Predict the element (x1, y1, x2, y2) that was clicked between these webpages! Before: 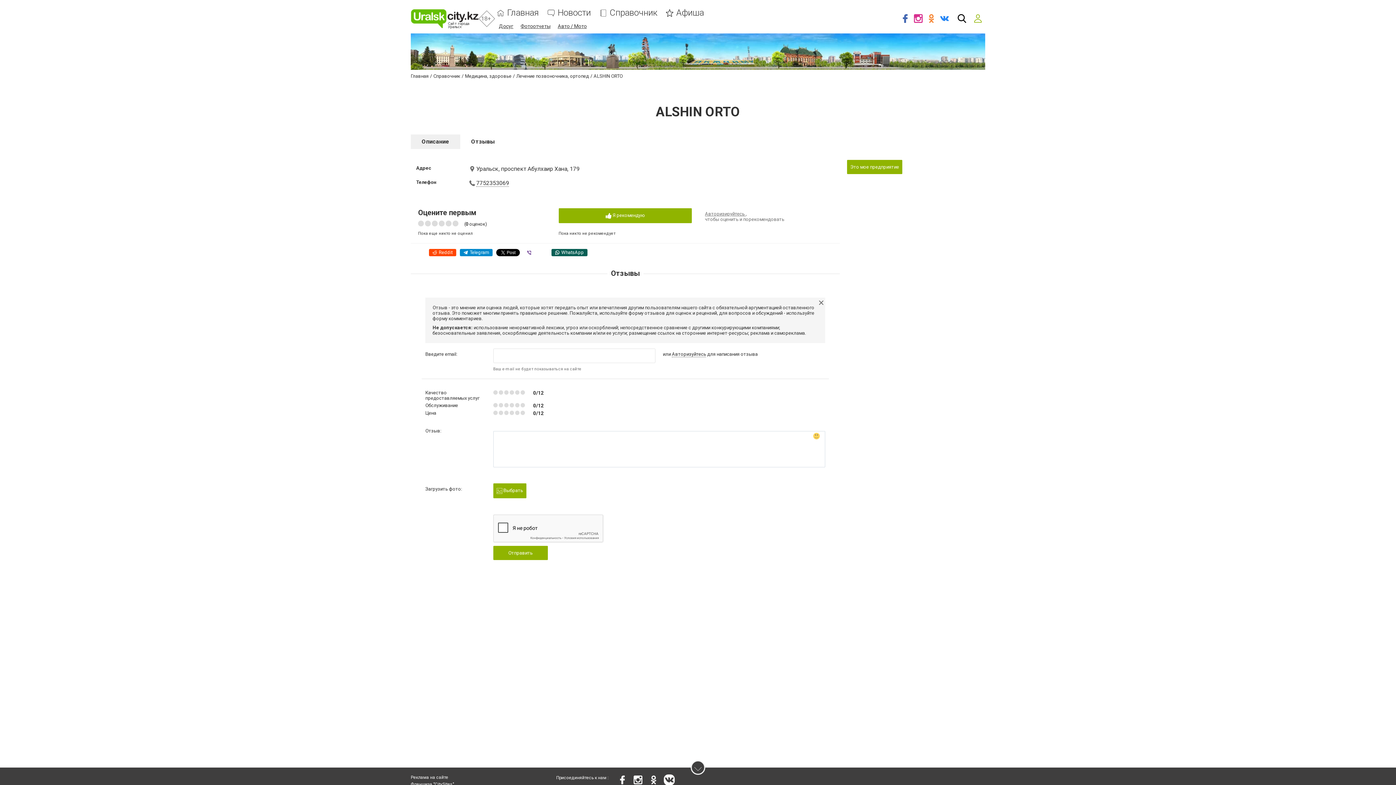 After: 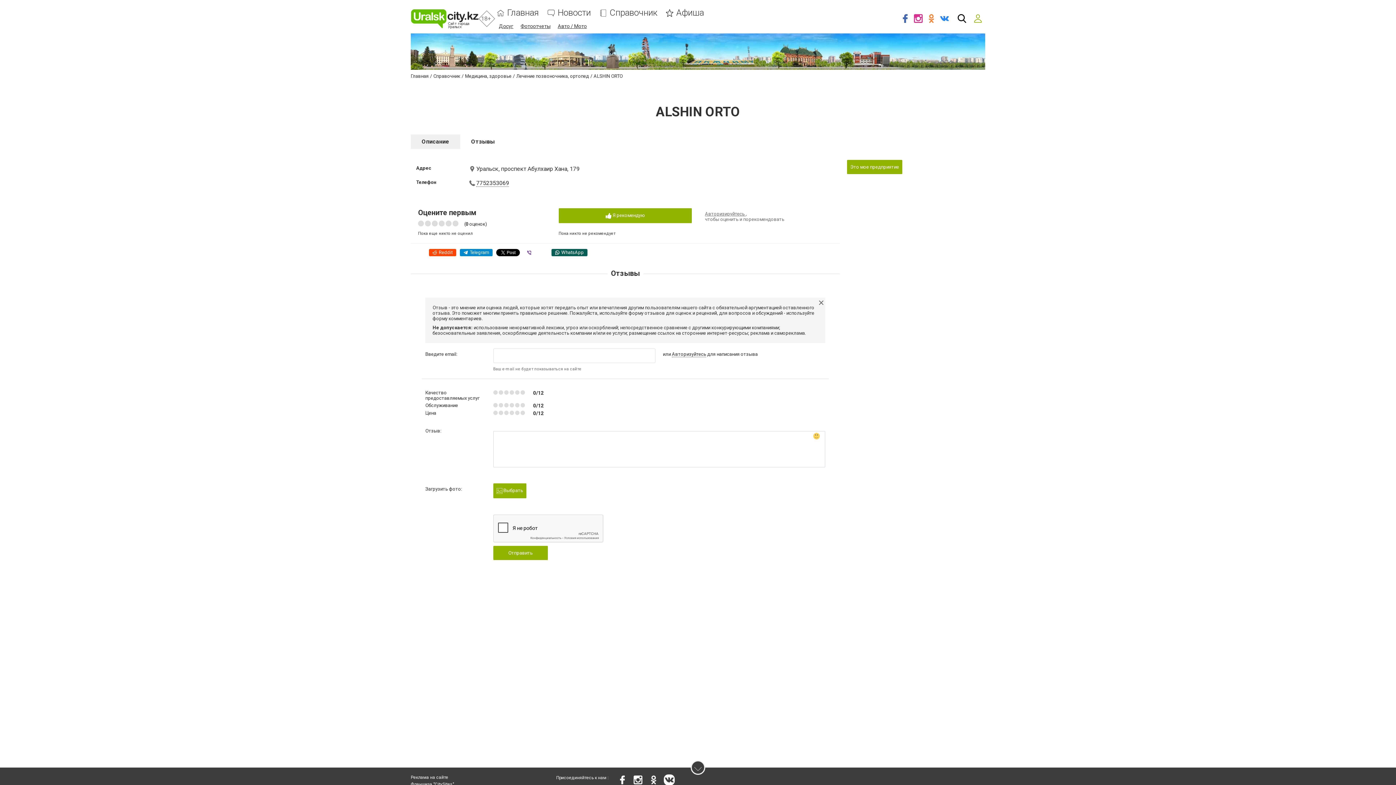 Action: label: Описание bbox: (410, 134, 460, 149)